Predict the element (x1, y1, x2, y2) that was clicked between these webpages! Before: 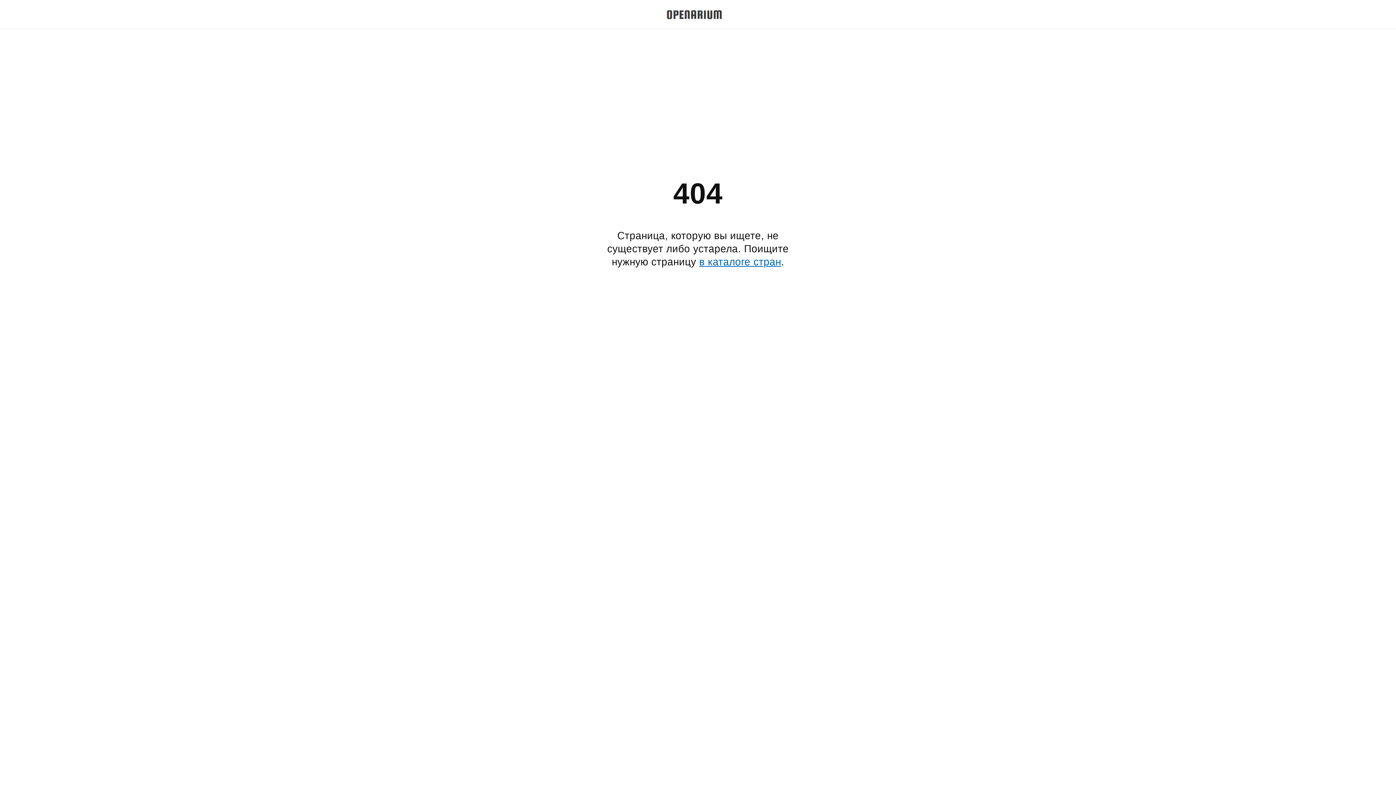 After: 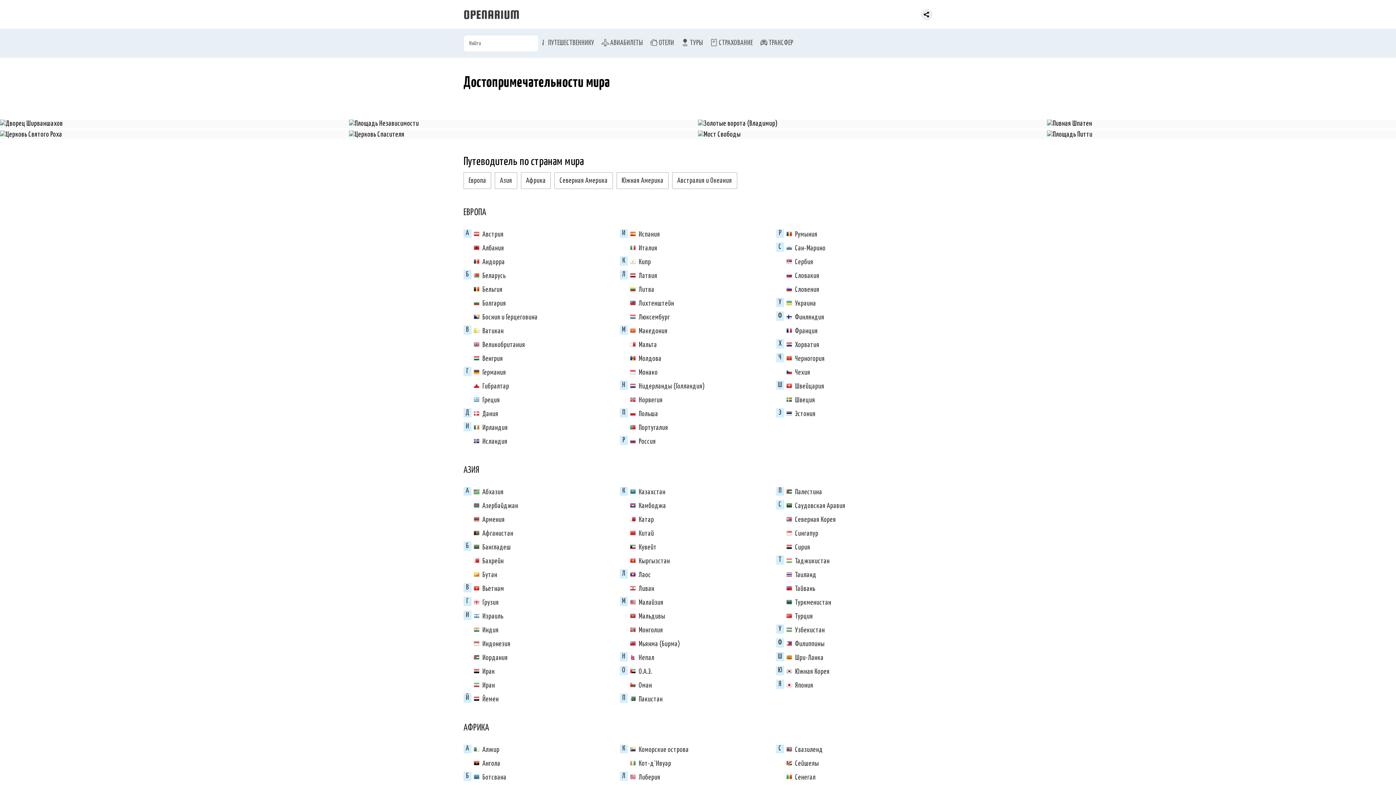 Action: bbox: (666, 4, 722, 23)